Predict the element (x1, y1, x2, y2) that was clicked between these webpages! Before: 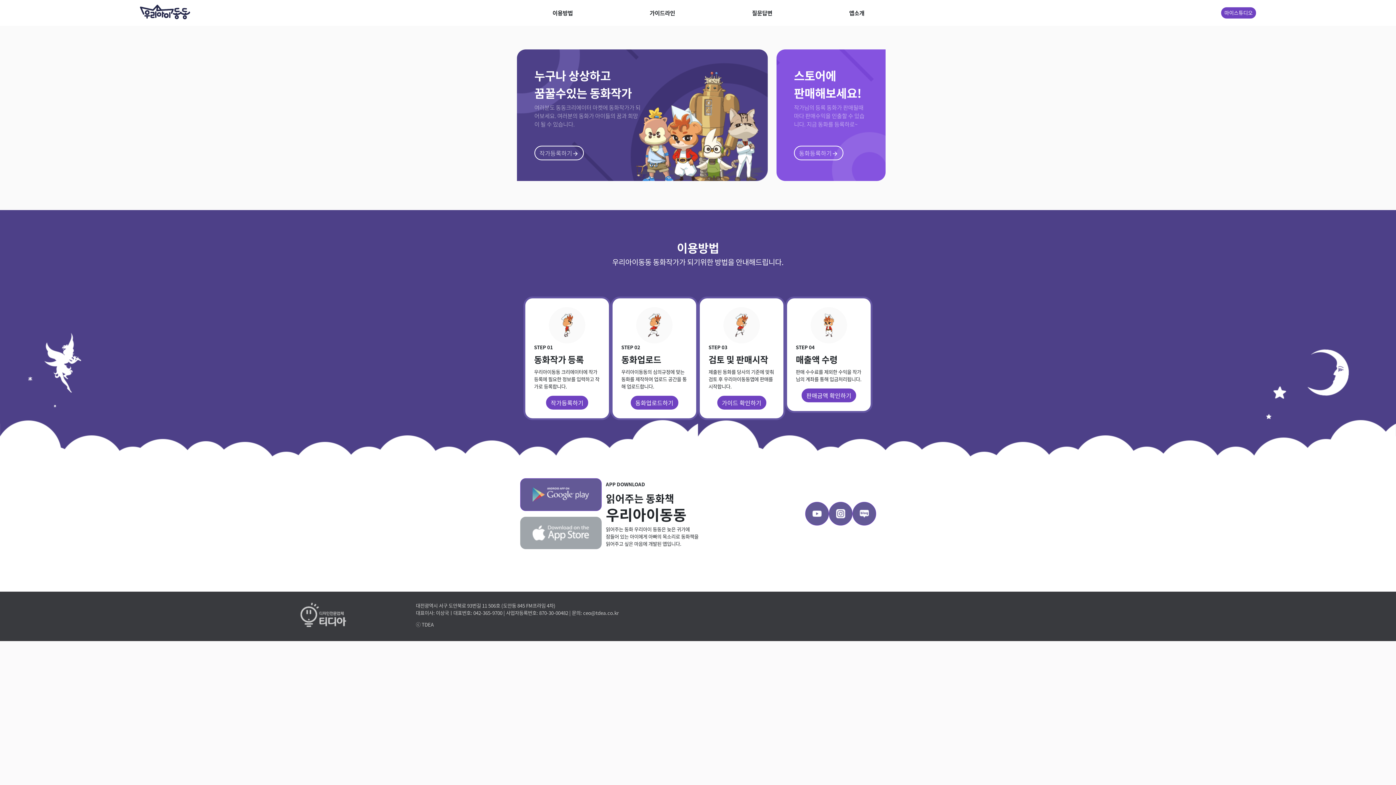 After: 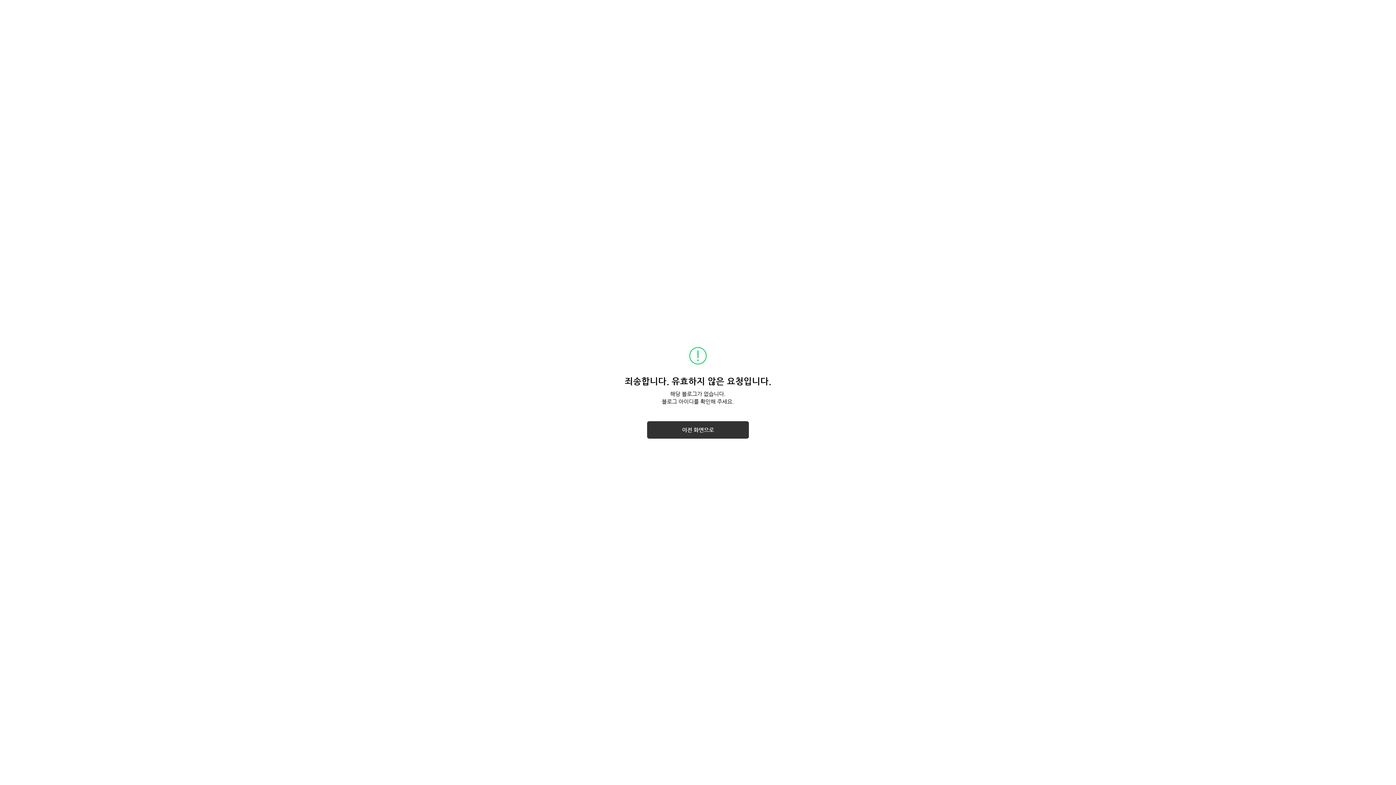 Action: bbox: (852, 502, 876, 525)